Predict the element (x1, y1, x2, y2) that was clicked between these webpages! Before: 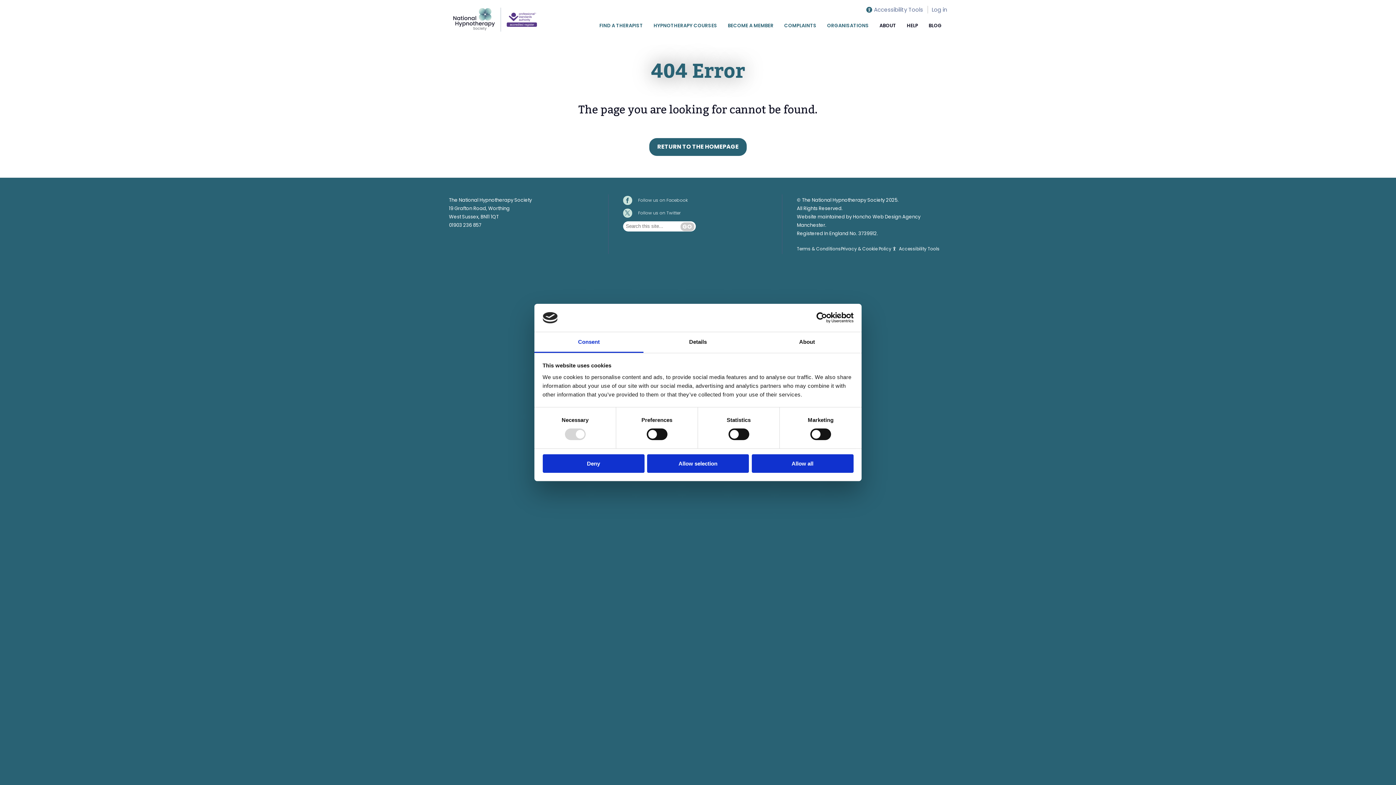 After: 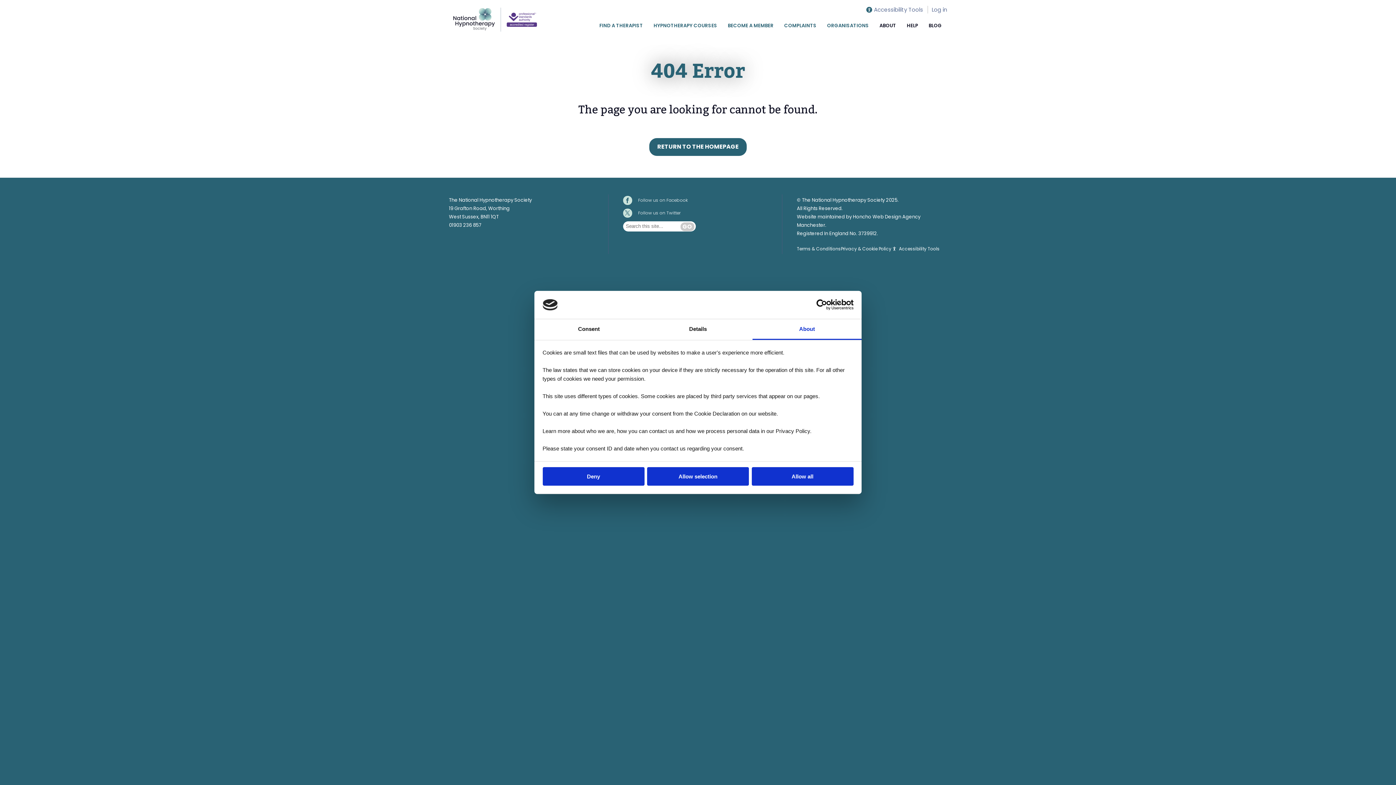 Action: label: About bbox: (752, 332, 861, 353)